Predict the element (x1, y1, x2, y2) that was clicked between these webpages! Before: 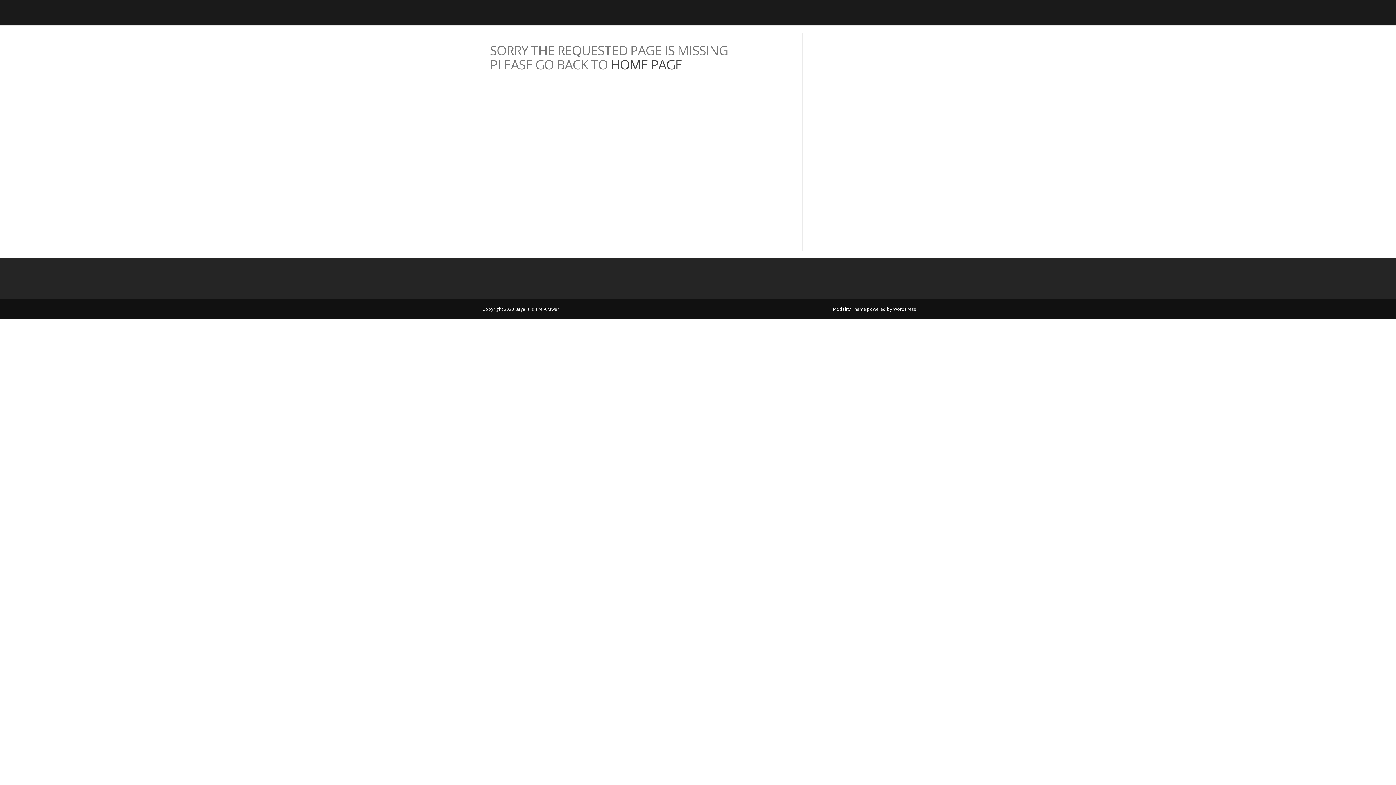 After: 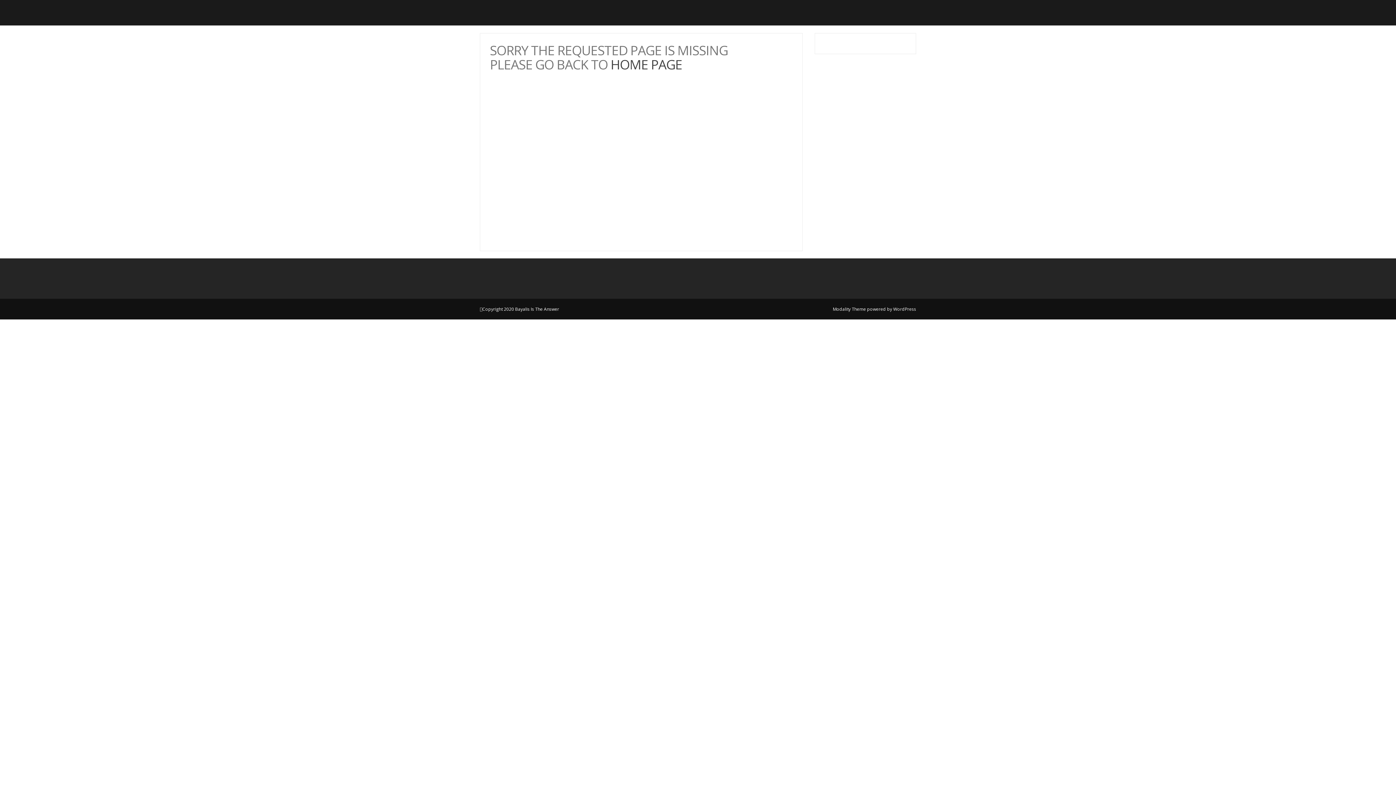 Action: bbox: (833, 306, 866, 312) label: Modality Theme